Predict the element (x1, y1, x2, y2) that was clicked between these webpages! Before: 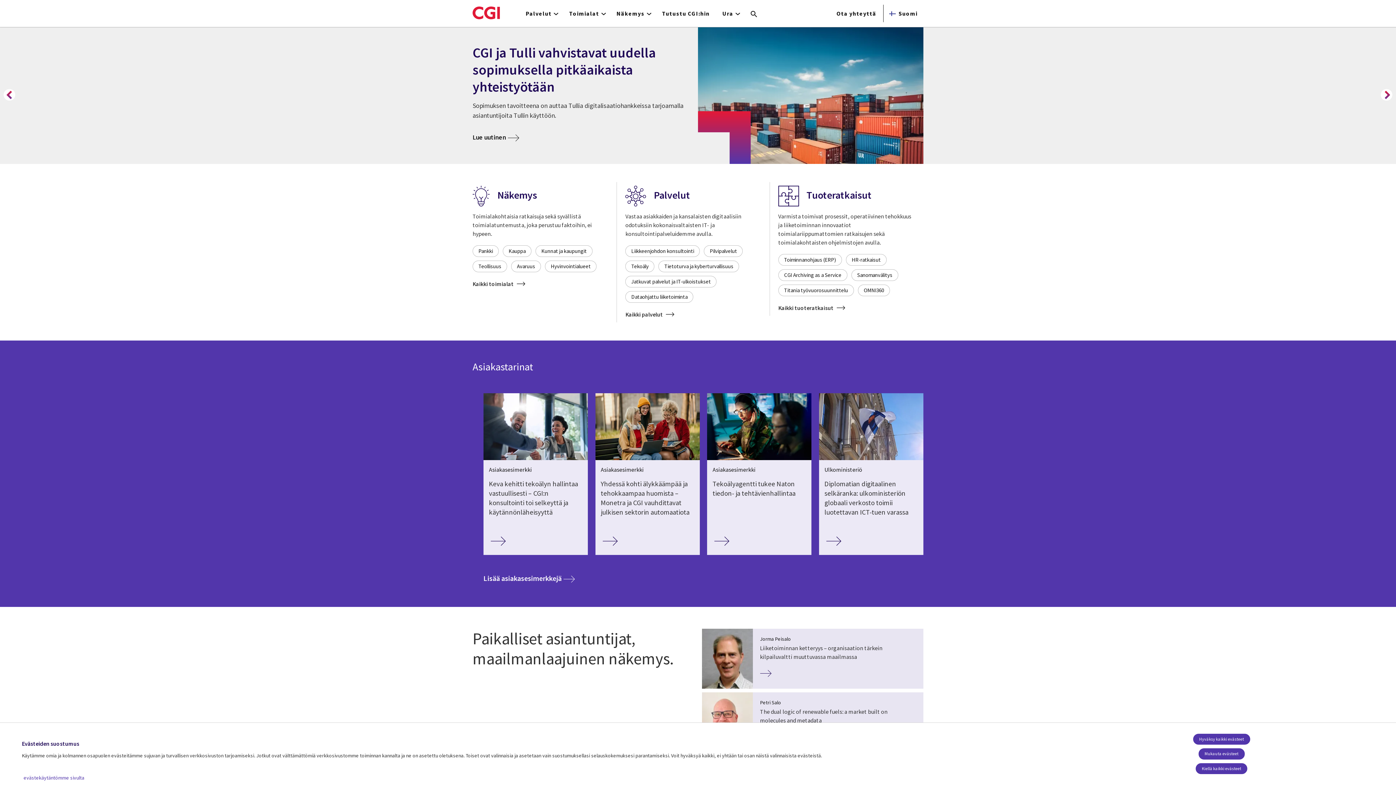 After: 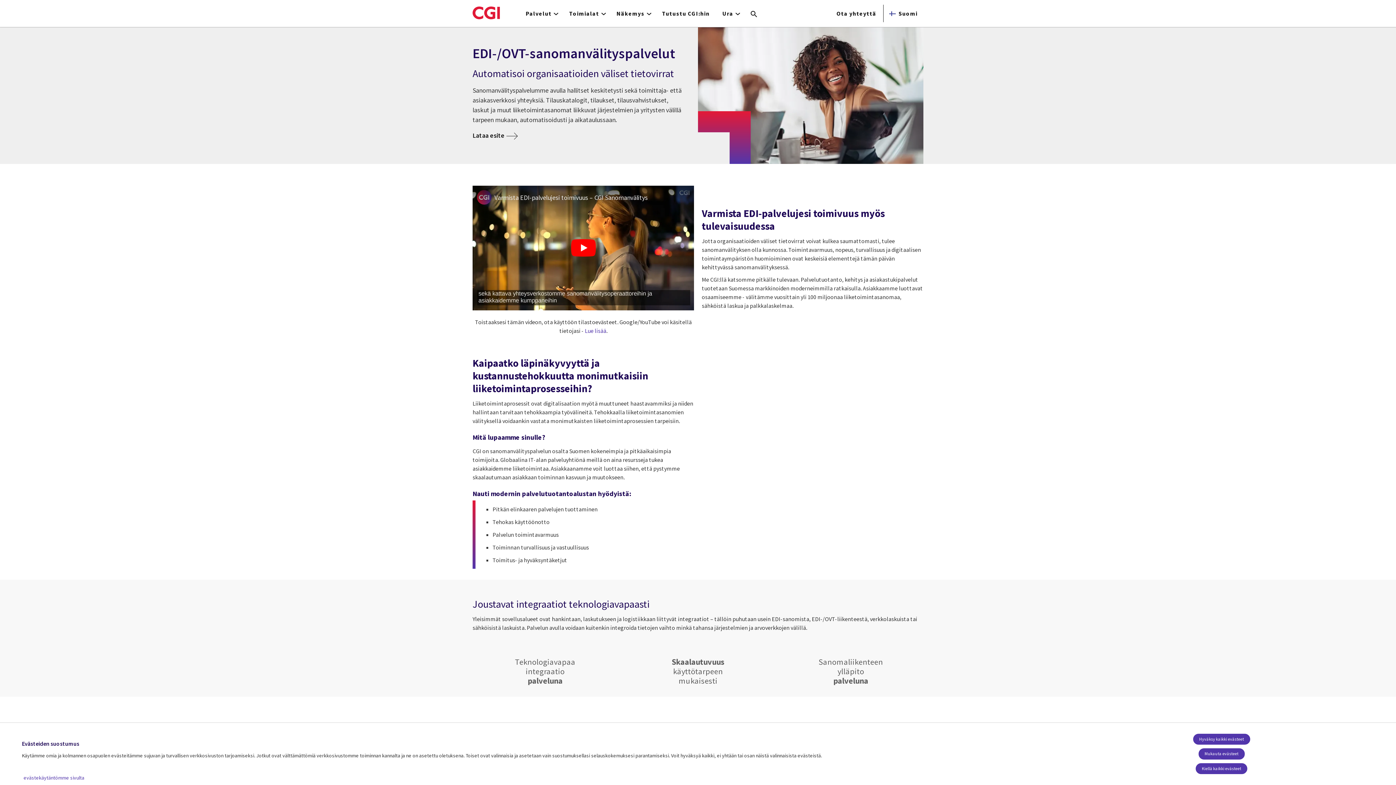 Action: label: Sanomanvälitys bbox: (851, 269, 898, 281)